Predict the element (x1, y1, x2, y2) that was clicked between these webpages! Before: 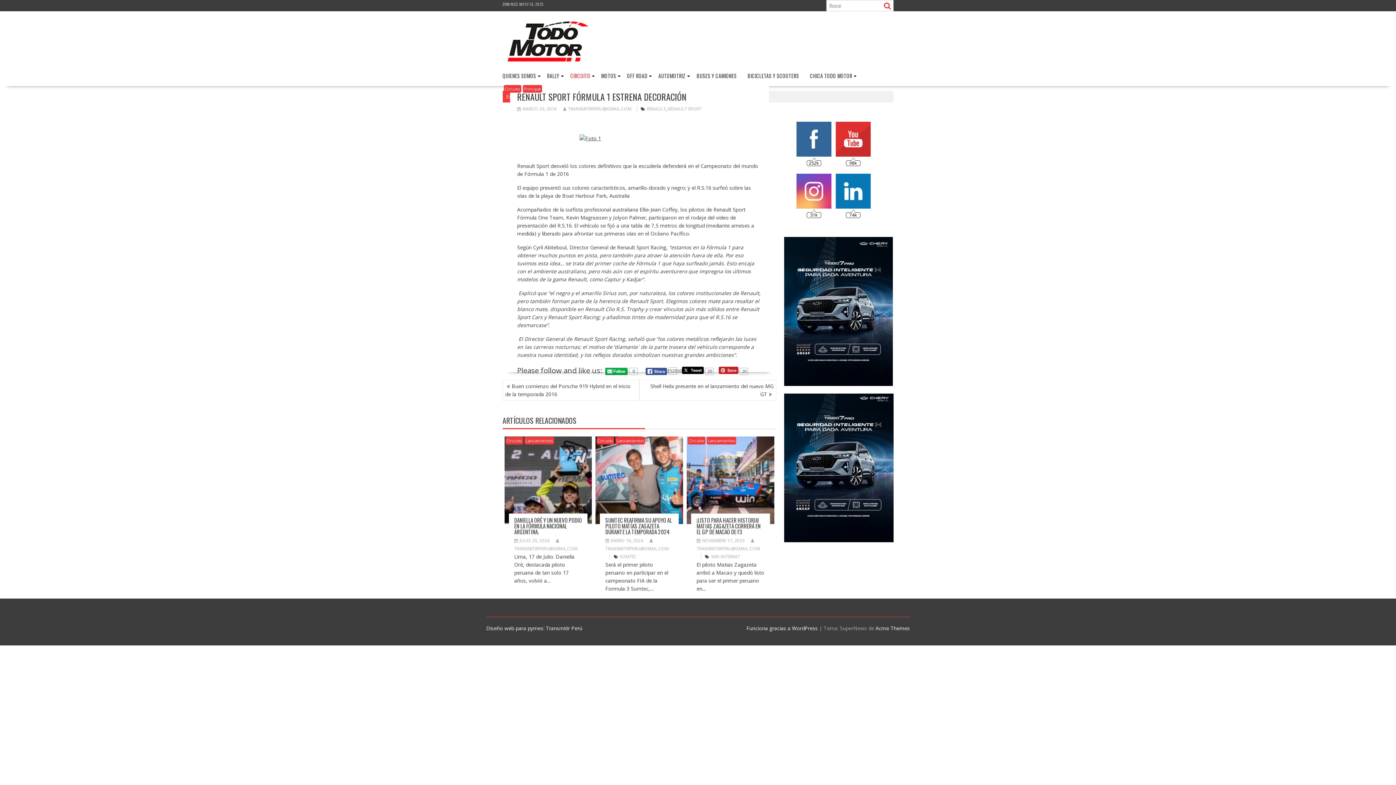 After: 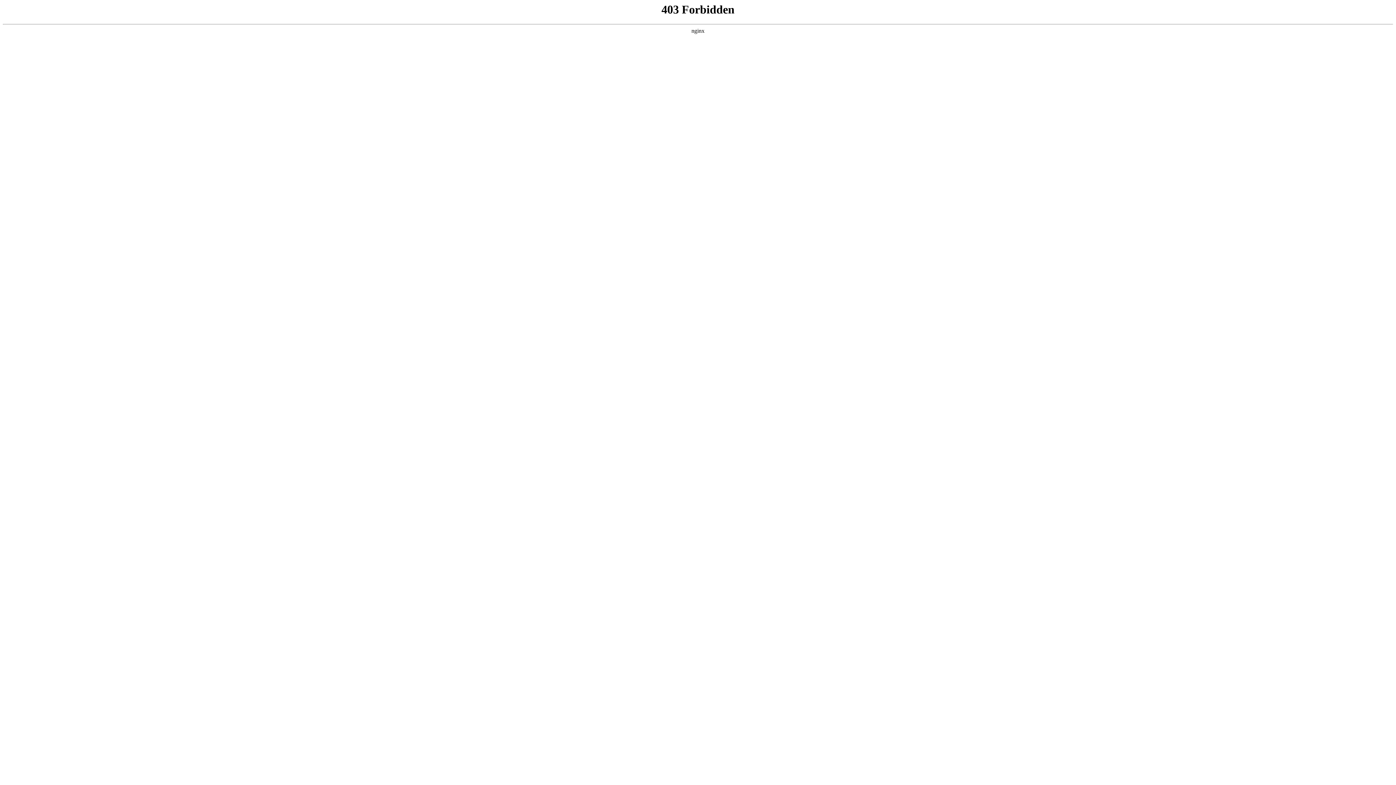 Action: label: Funciona gracias a WordPress bbox: (746, 625, 818, 631)